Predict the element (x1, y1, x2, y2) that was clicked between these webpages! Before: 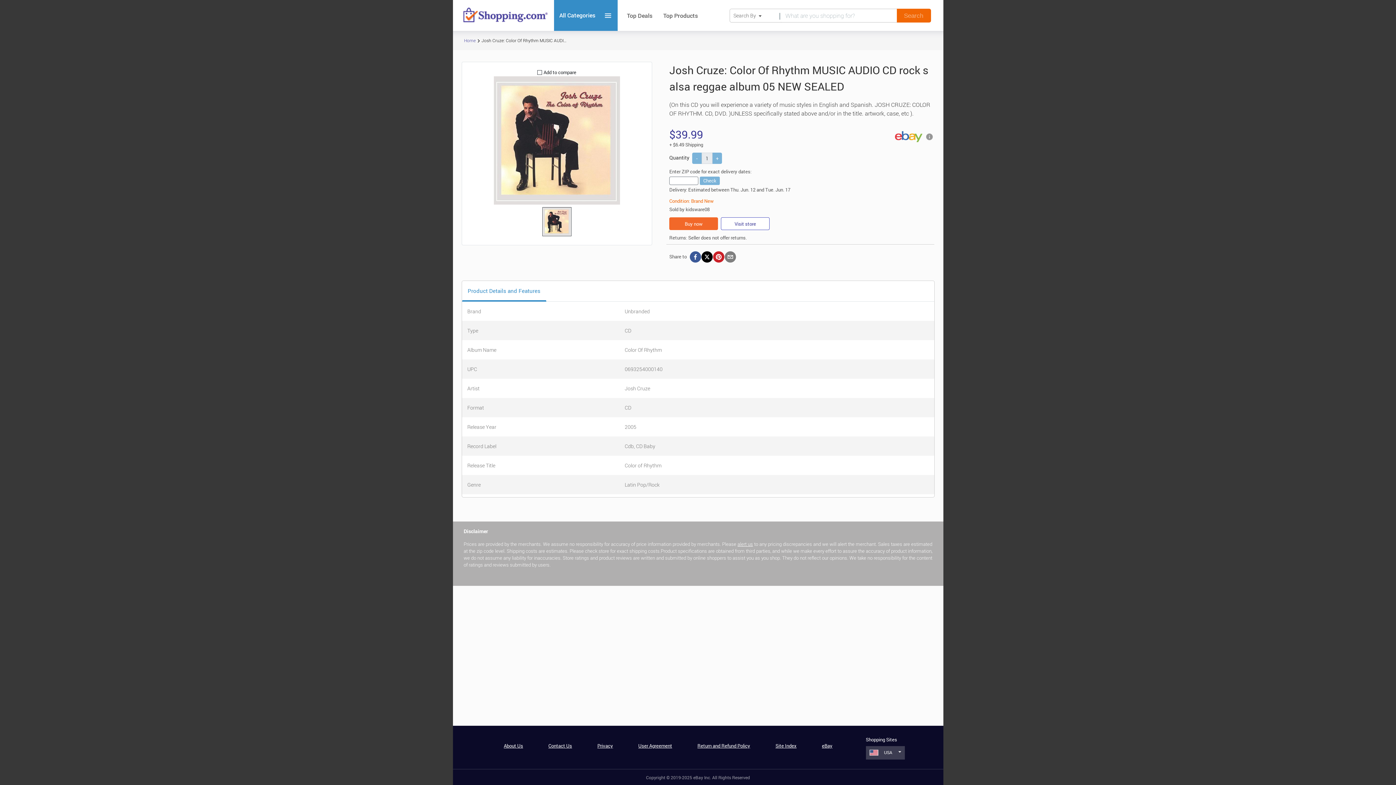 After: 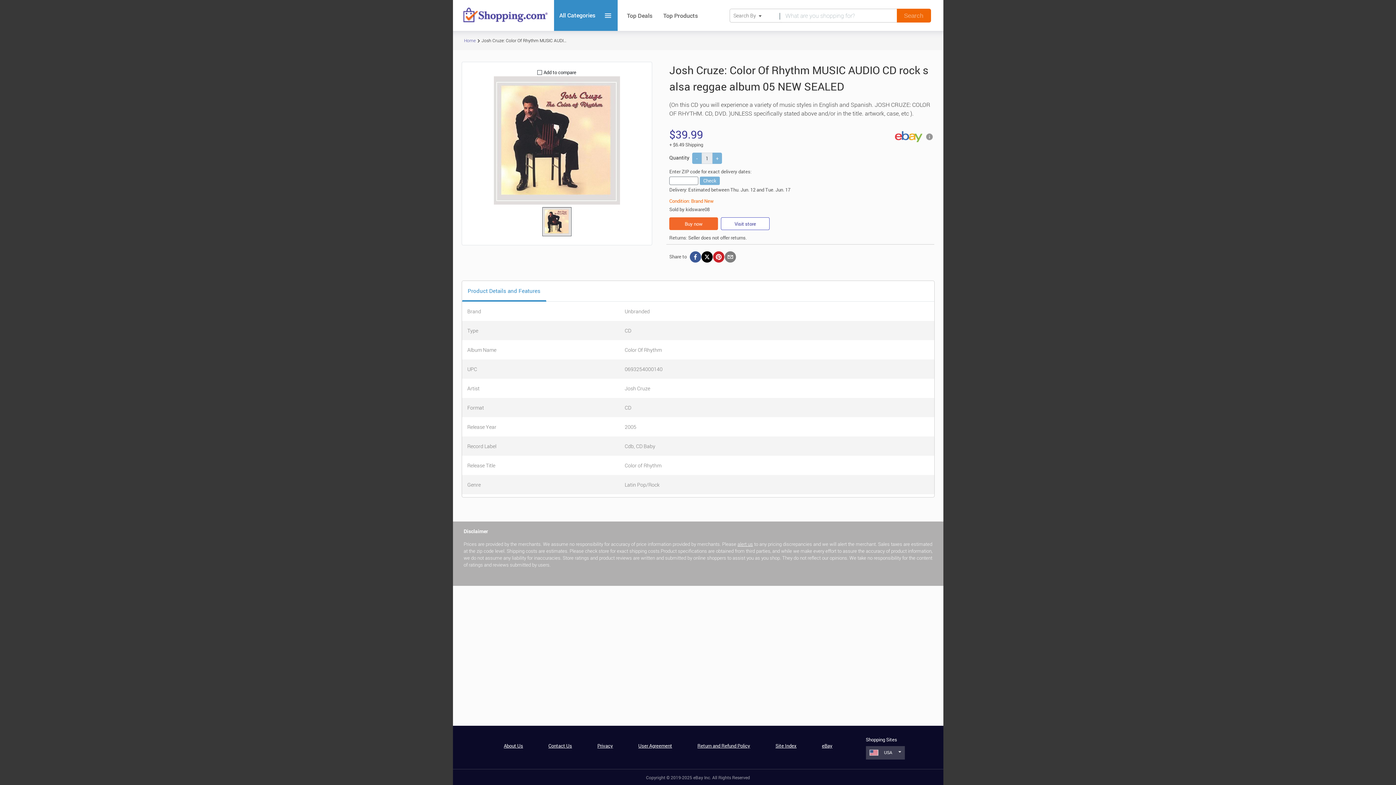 Action: bbox: (822, 742, 832, 749) label: eBay